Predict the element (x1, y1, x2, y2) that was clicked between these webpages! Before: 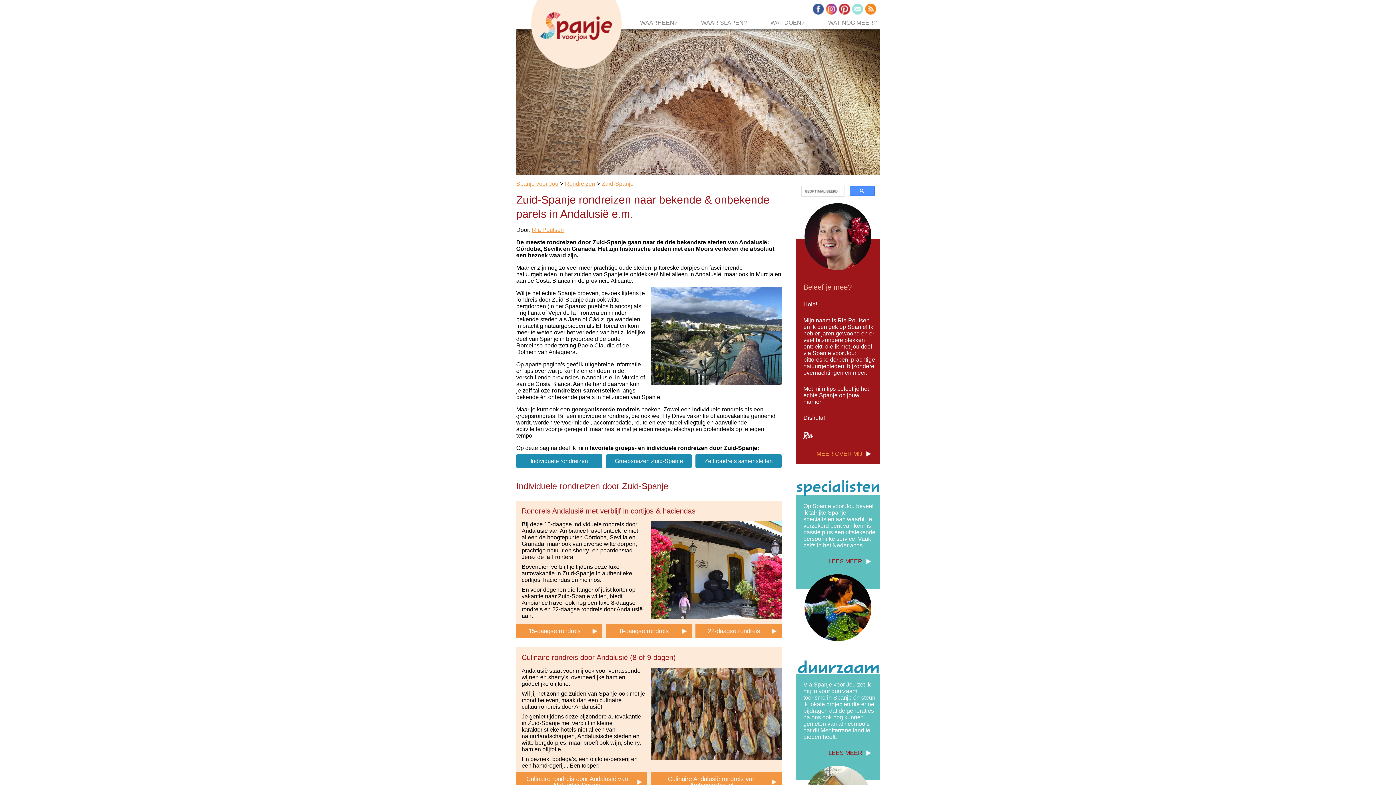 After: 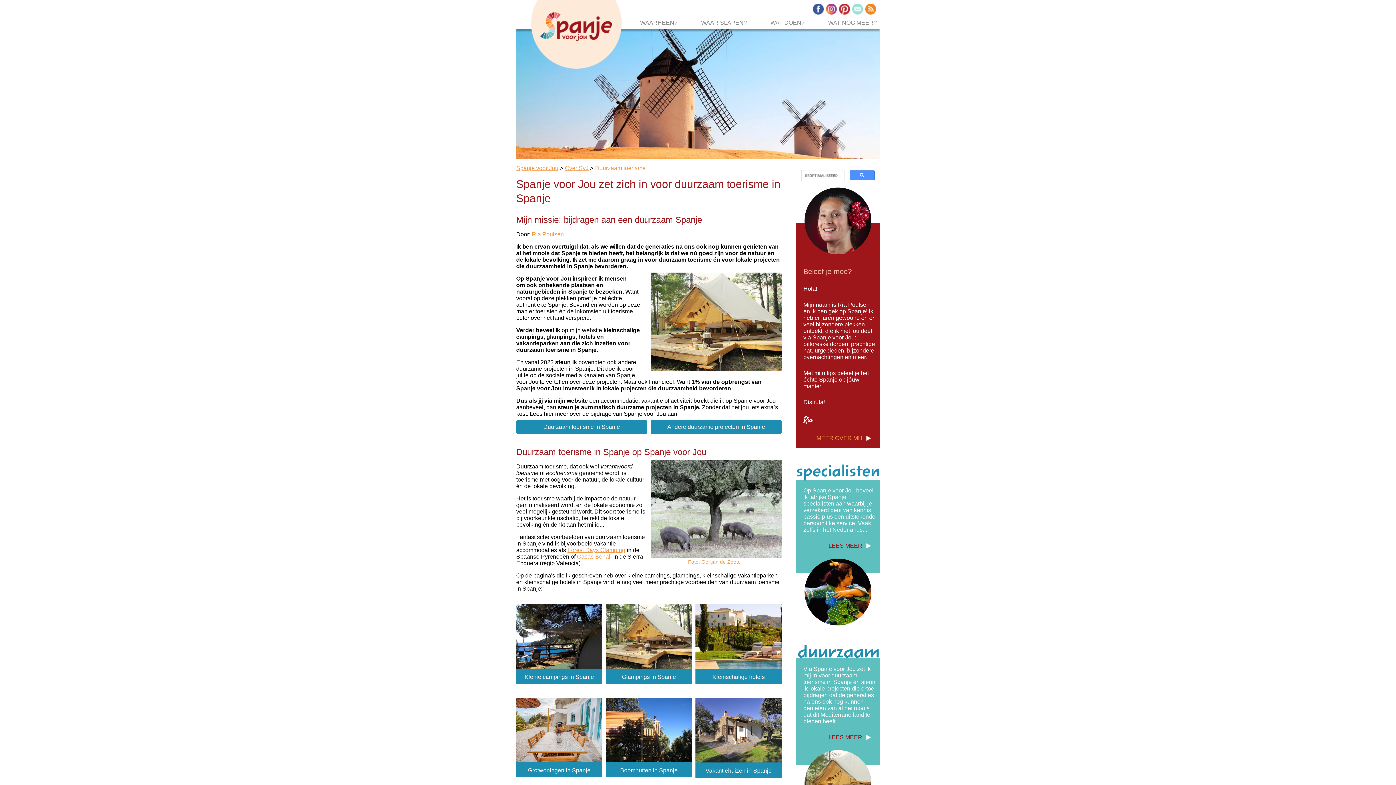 Action: bbox: (803, 750, 876, 756) label: LEES MEER